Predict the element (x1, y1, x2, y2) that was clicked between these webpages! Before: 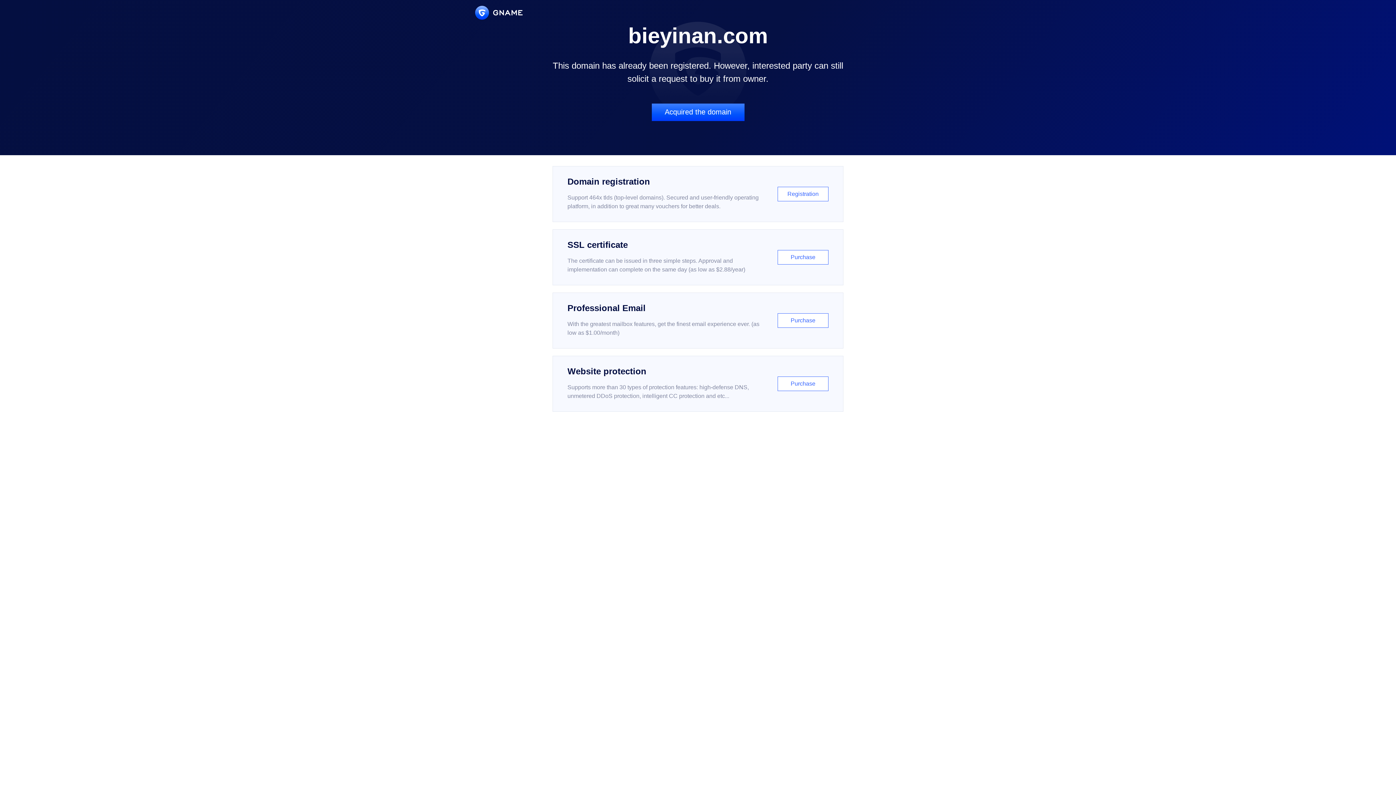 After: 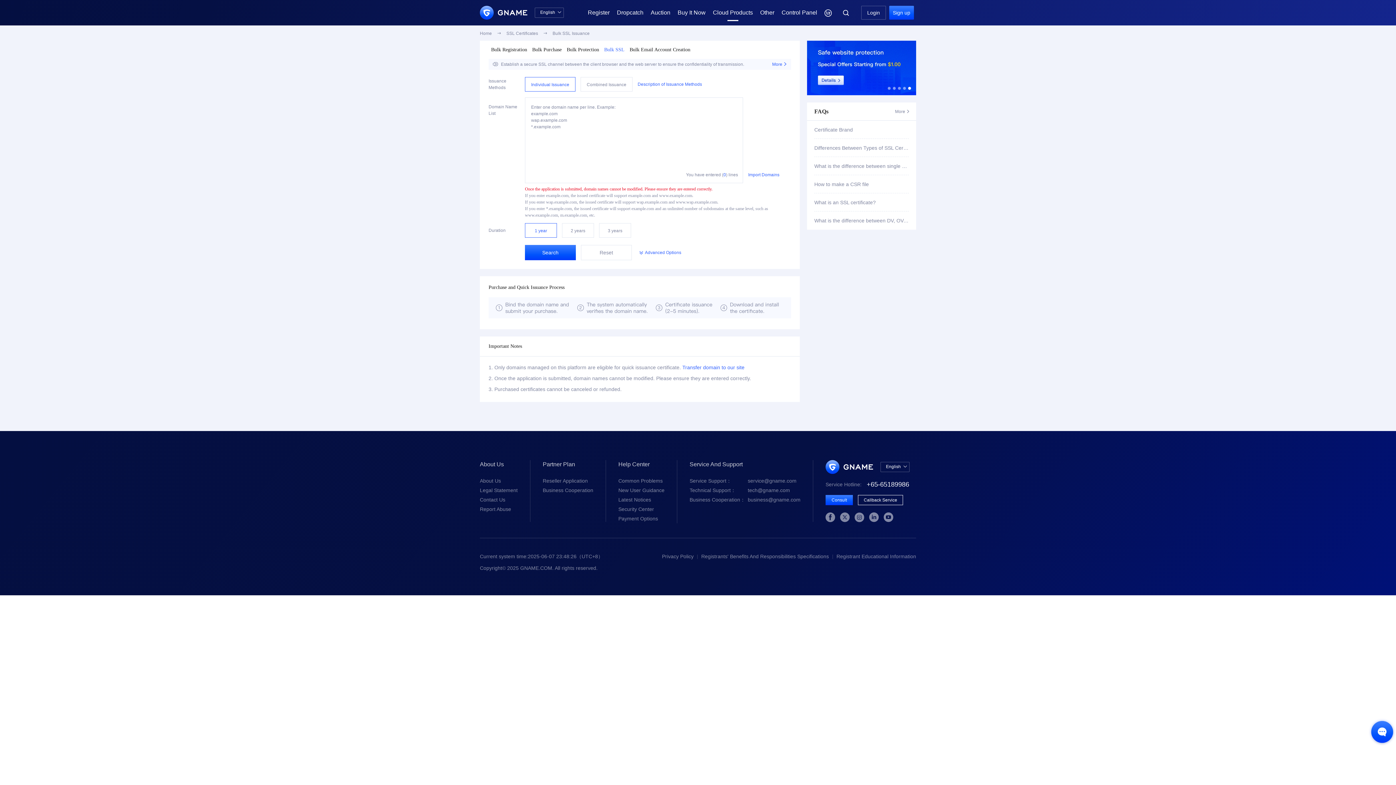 Action: label: SSL certificate

The certificate can be issued in three simple steps. Approval and implementation can complete on the same day (as low as $2.88/year)

Purchase bbox: (552, 229, 843, 285)